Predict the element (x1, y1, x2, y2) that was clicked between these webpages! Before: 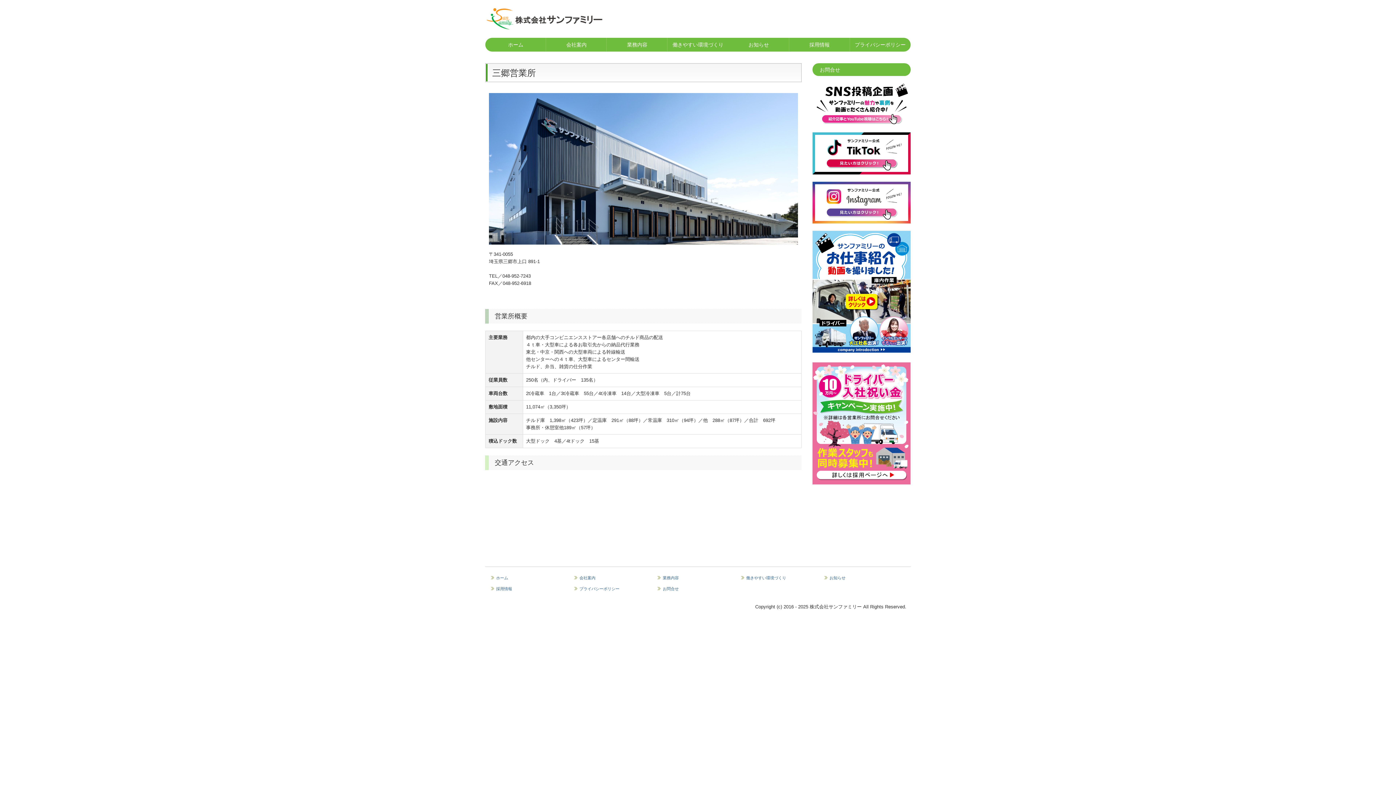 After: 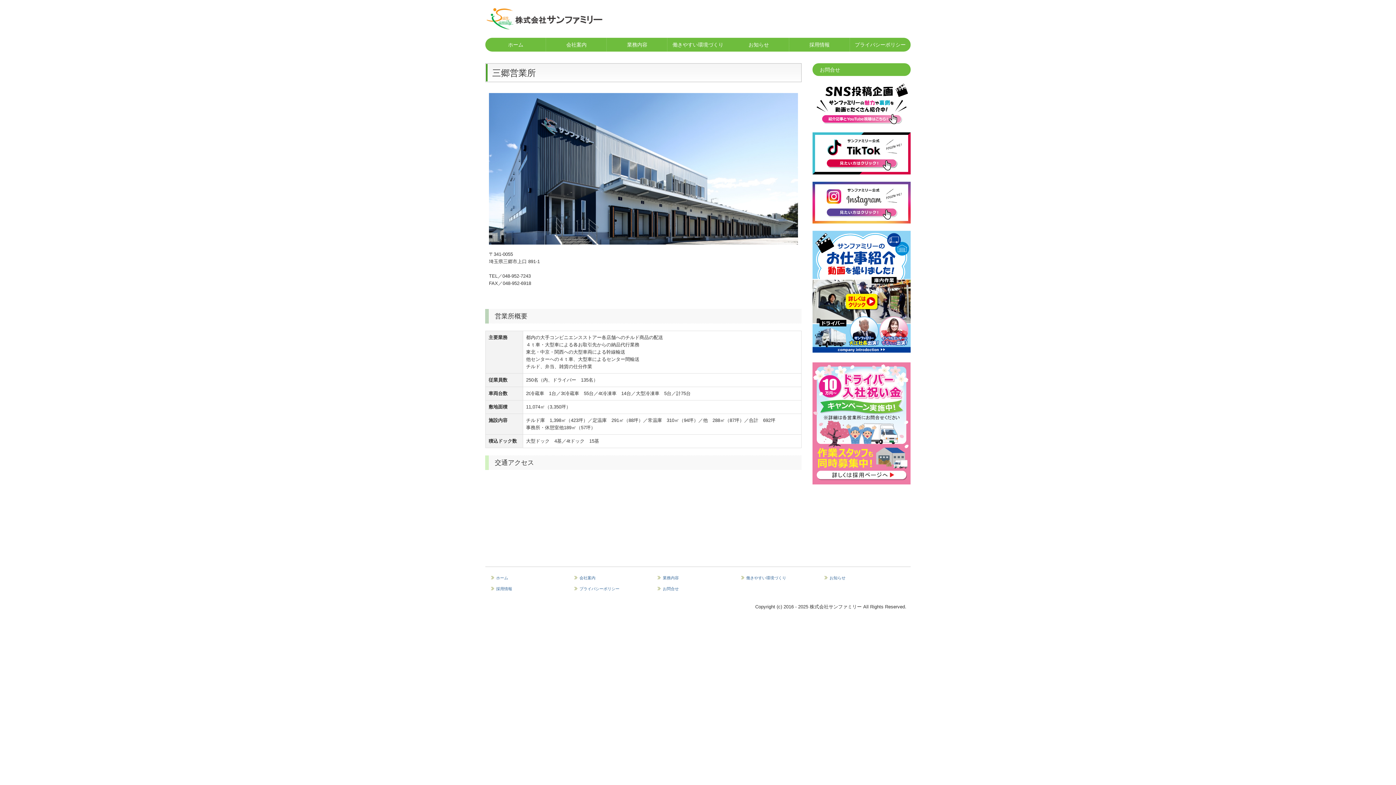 Action: bbox: (812, 420, 910, 425)